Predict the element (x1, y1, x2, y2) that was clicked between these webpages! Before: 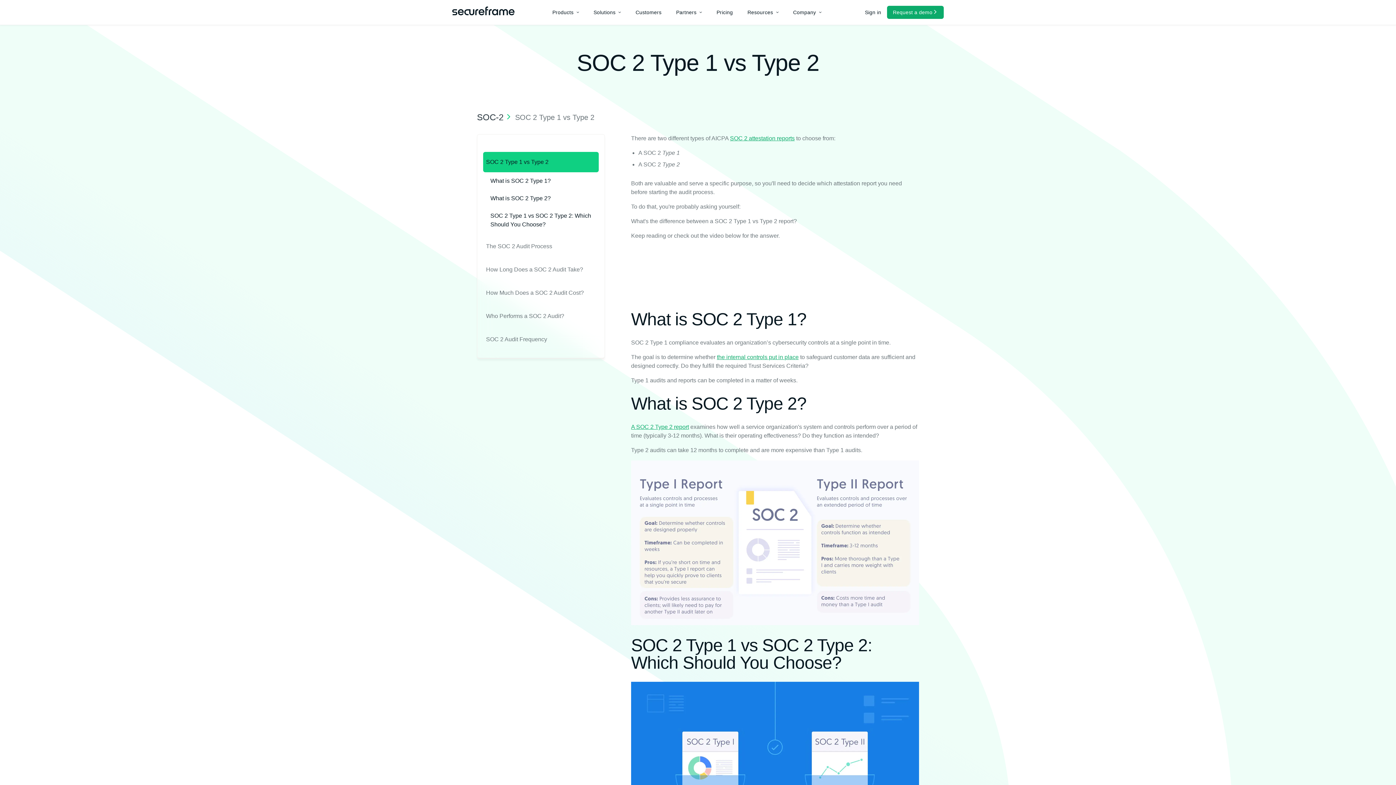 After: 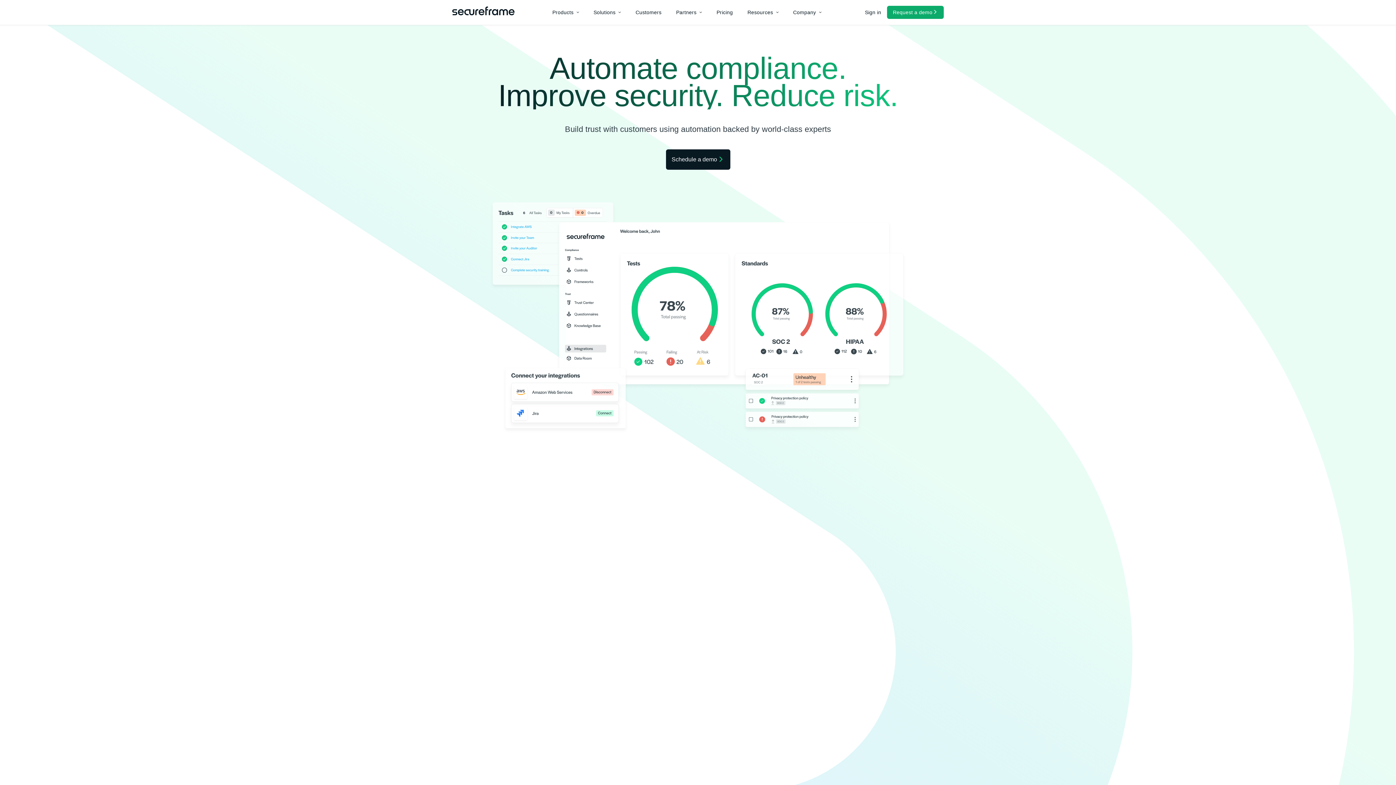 Action: bbox: (552, 0, 593, 24) label: Products